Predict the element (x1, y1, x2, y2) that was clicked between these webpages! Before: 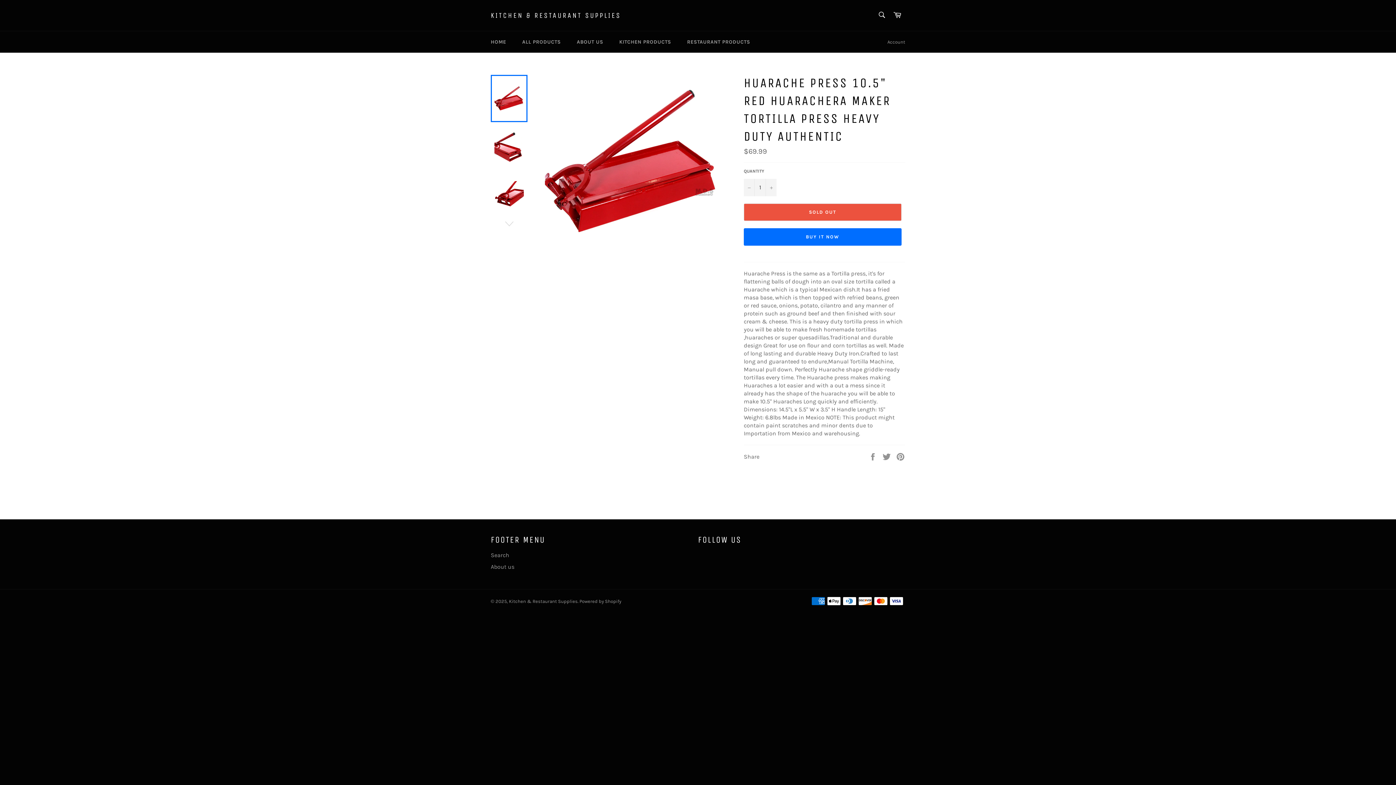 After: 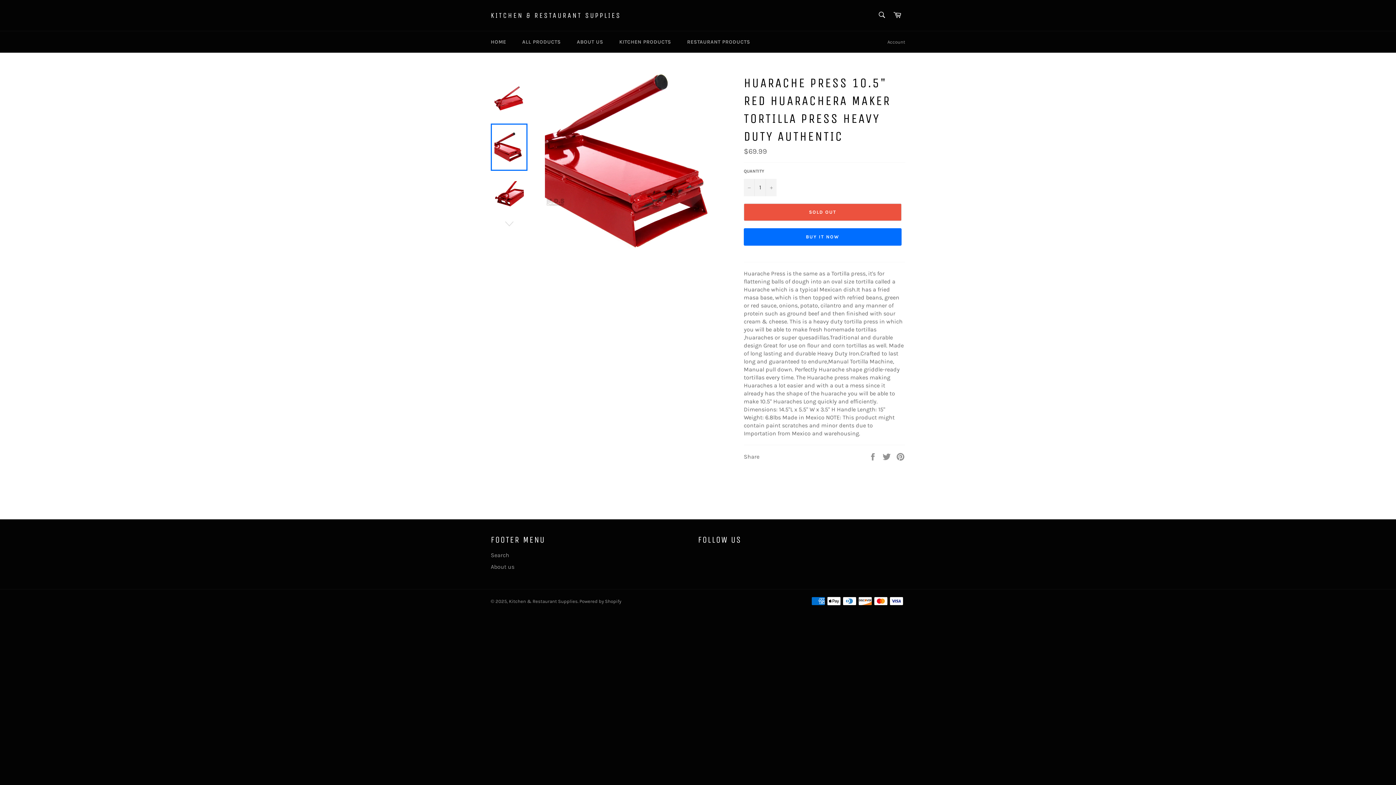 Action: bbox: (490, 123, 527, 170)